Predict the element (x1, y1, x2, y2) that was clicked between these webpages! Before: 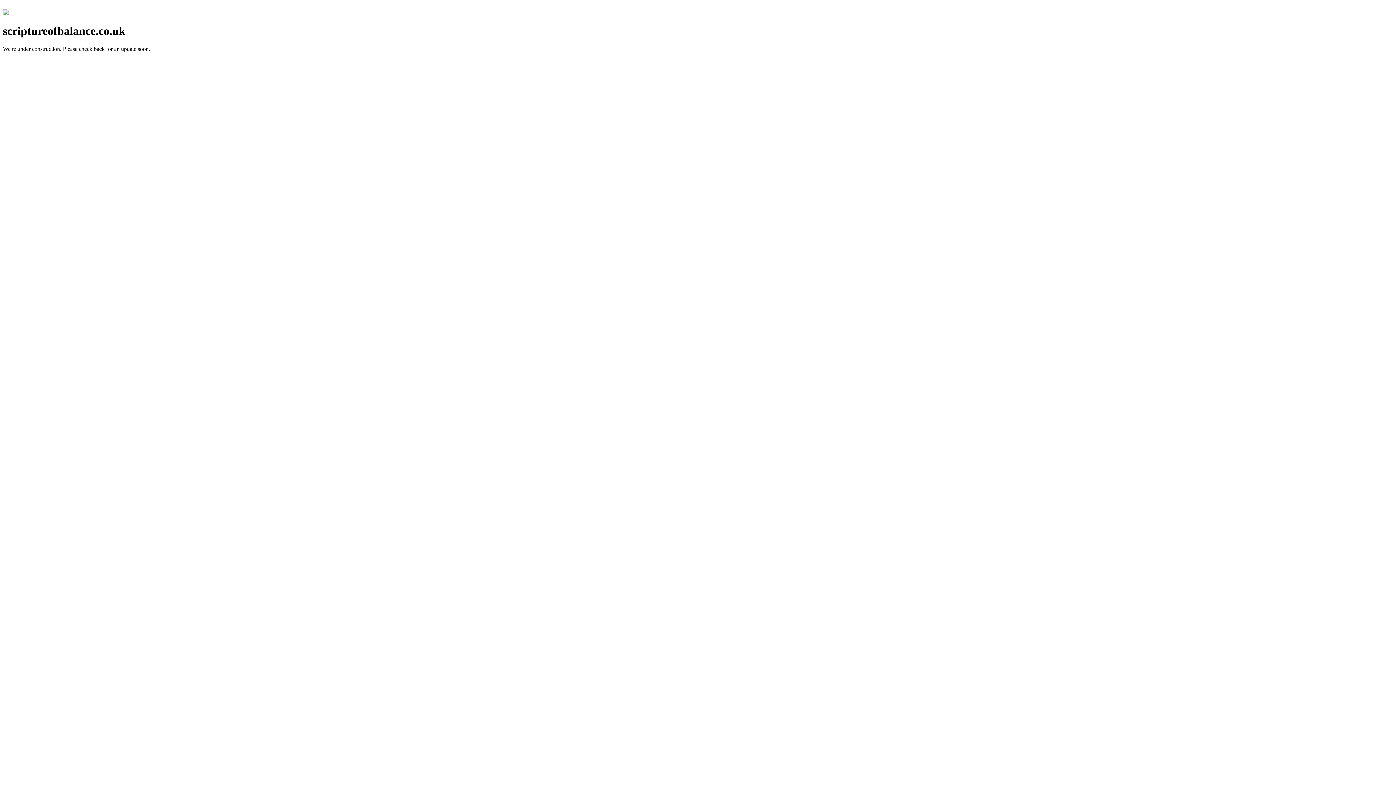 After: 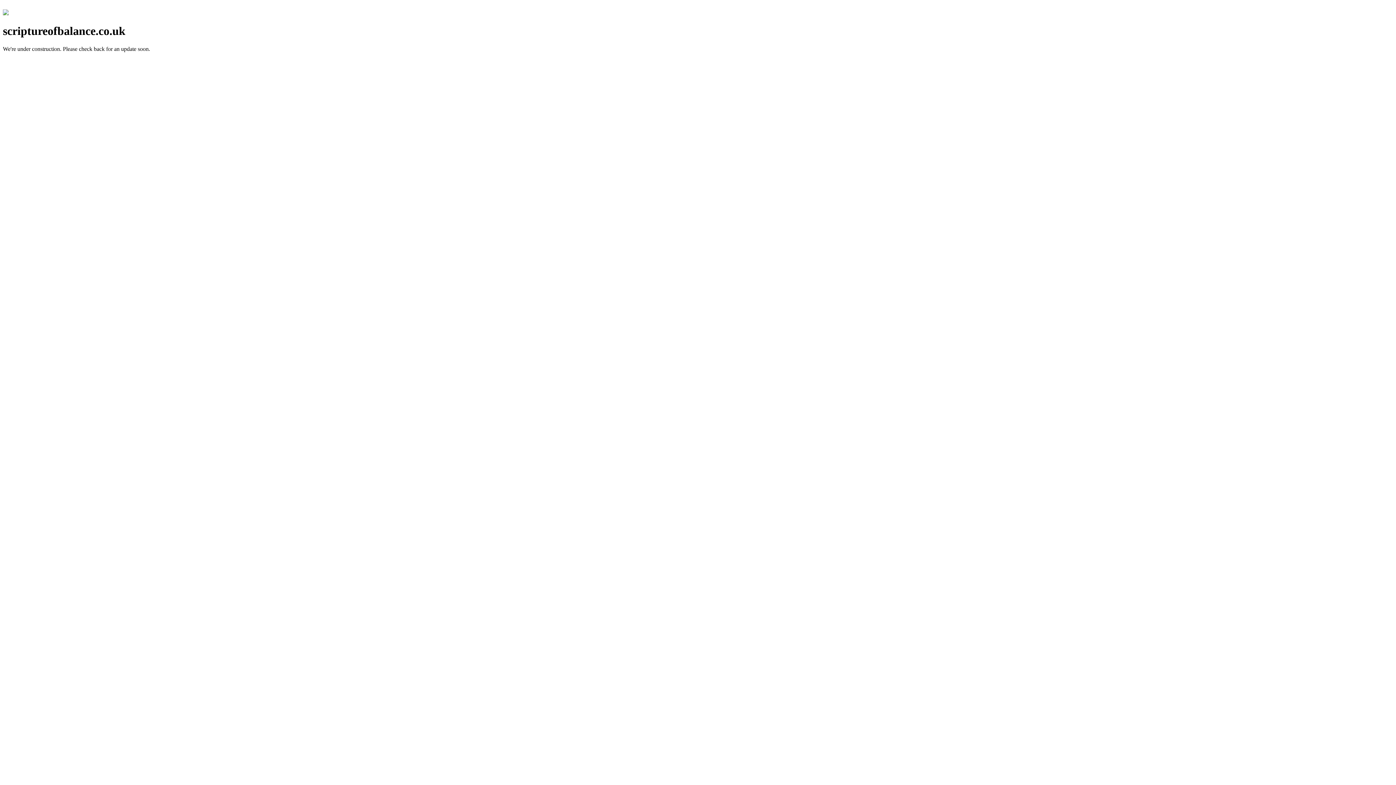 Action: bbox: (2, 10, 8, 16)